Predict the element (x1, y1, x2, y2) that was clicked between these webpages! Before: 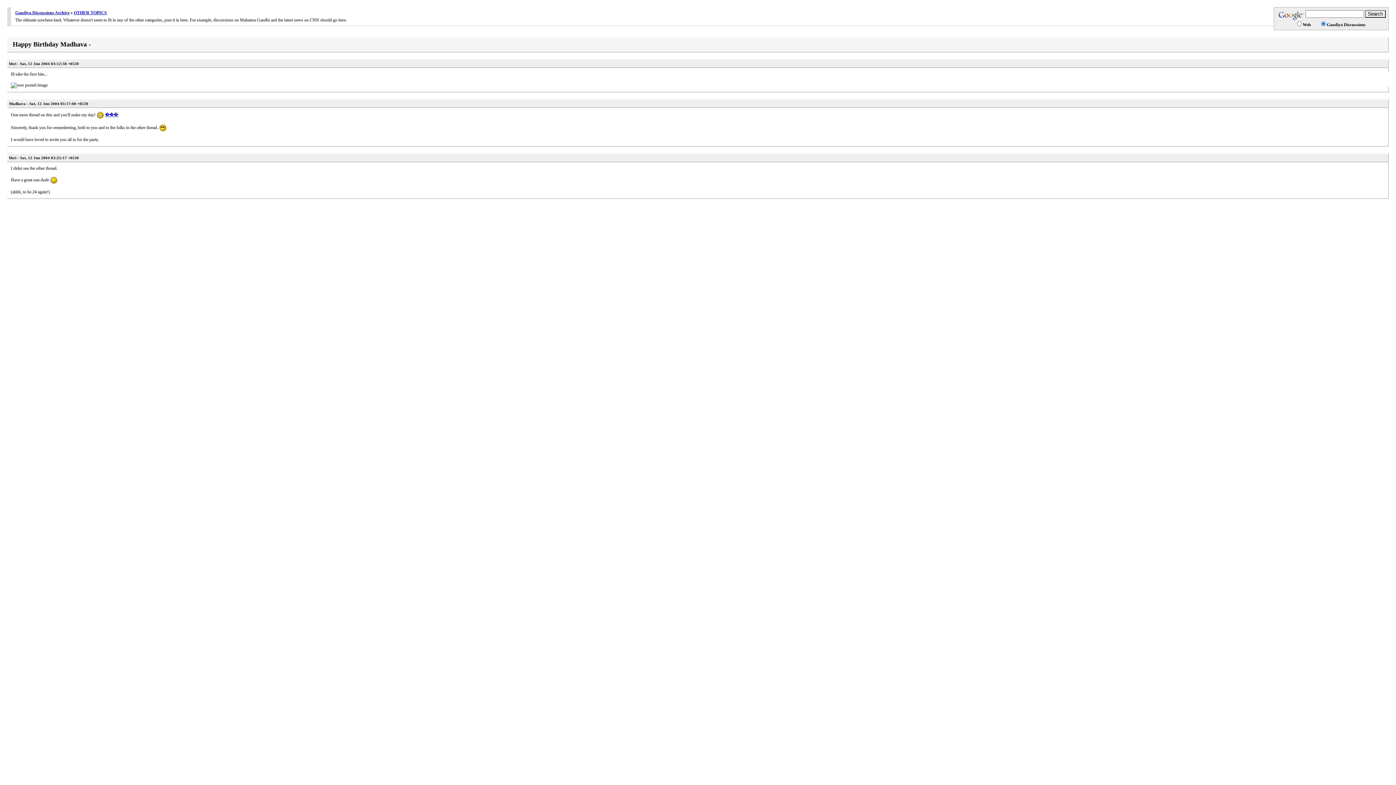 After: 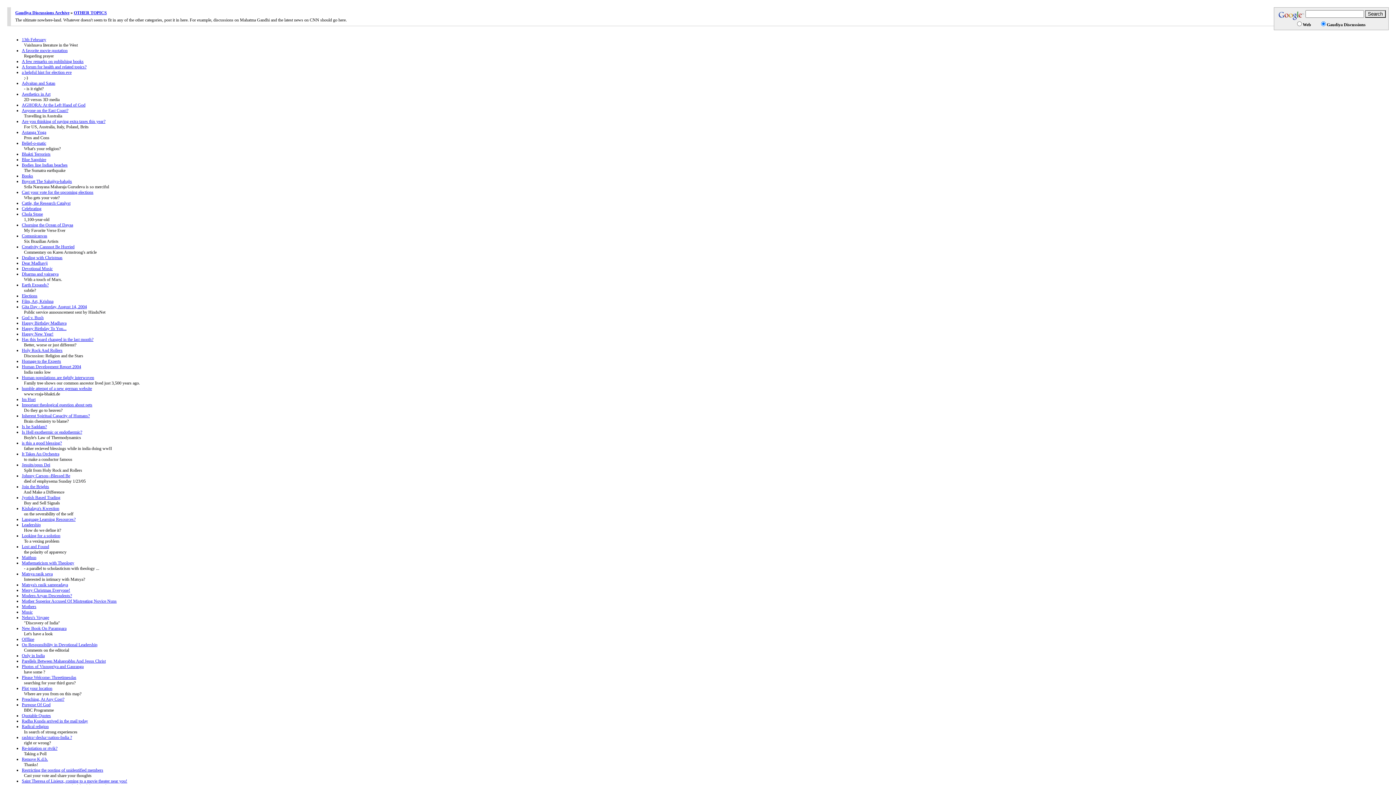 Action: bbox: (73, 10, 106, 15) label: OTHER TOPICS